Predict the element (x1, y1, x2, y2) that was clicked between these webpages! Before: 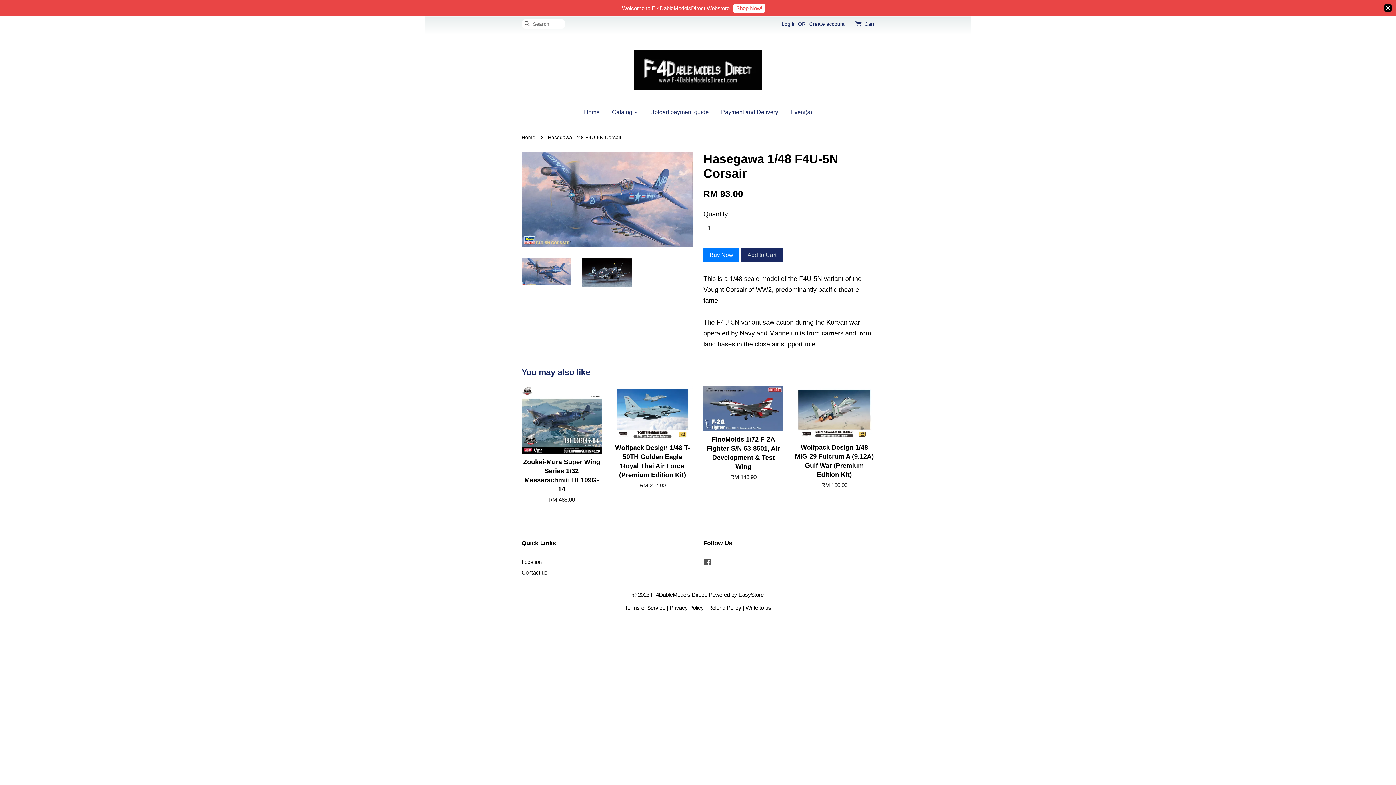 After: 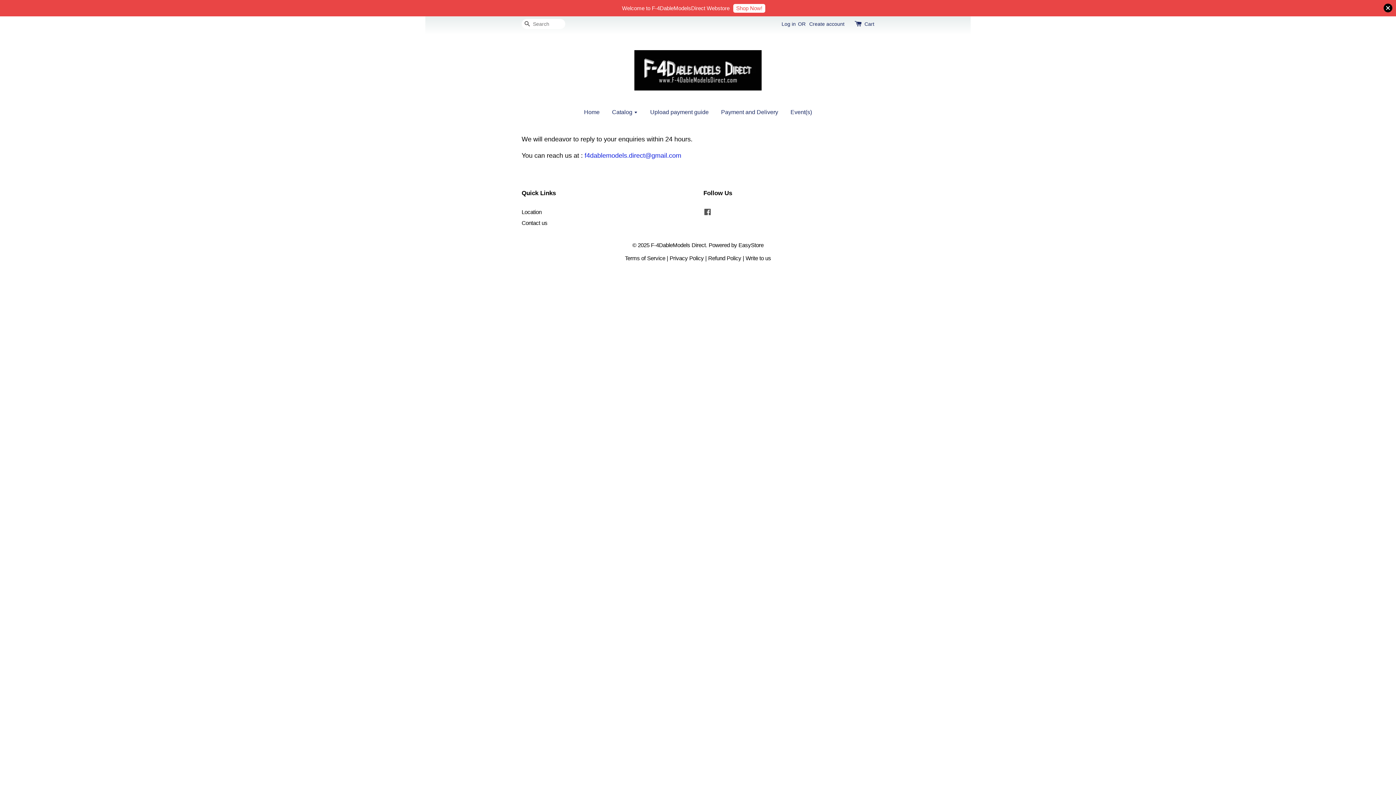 Action: label: Write to us bbox: (745, 605, 771, 611)